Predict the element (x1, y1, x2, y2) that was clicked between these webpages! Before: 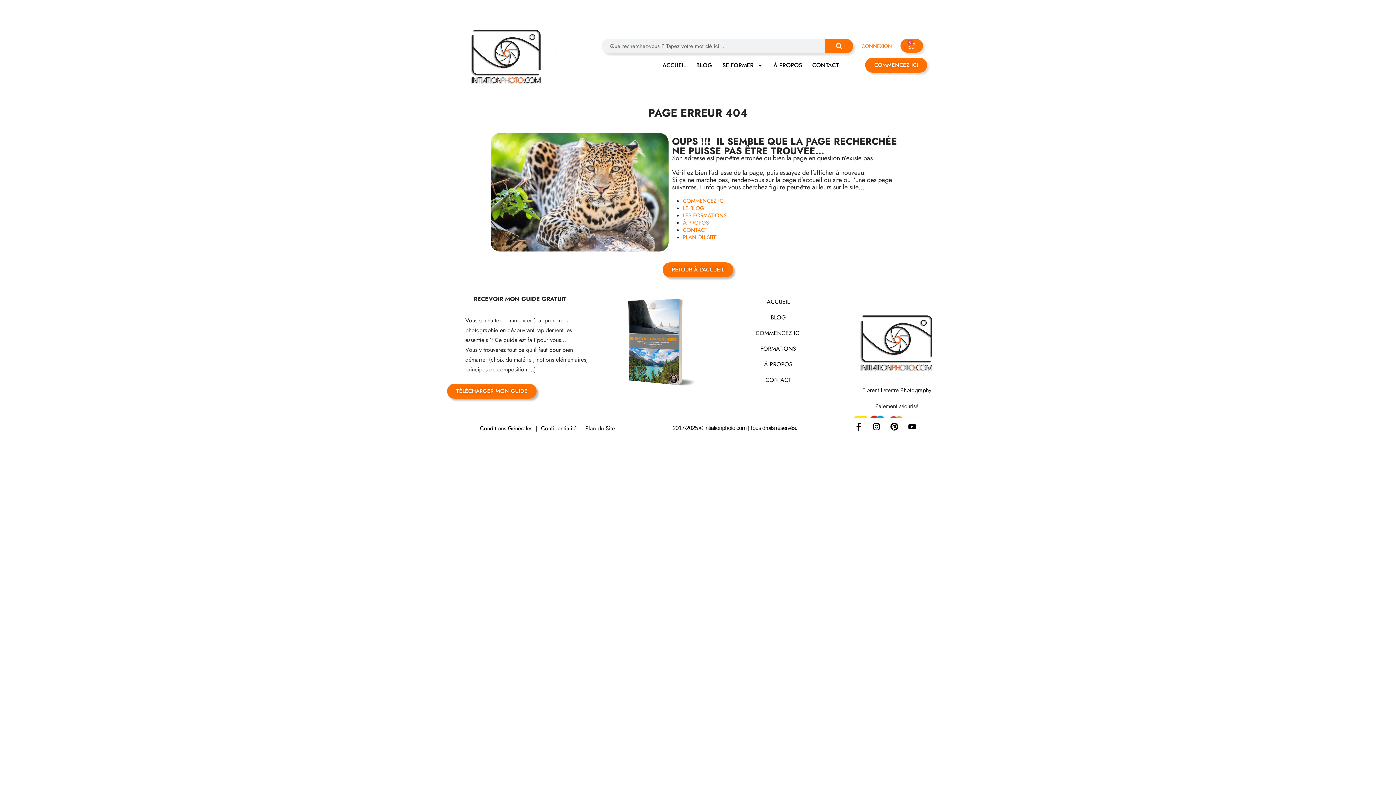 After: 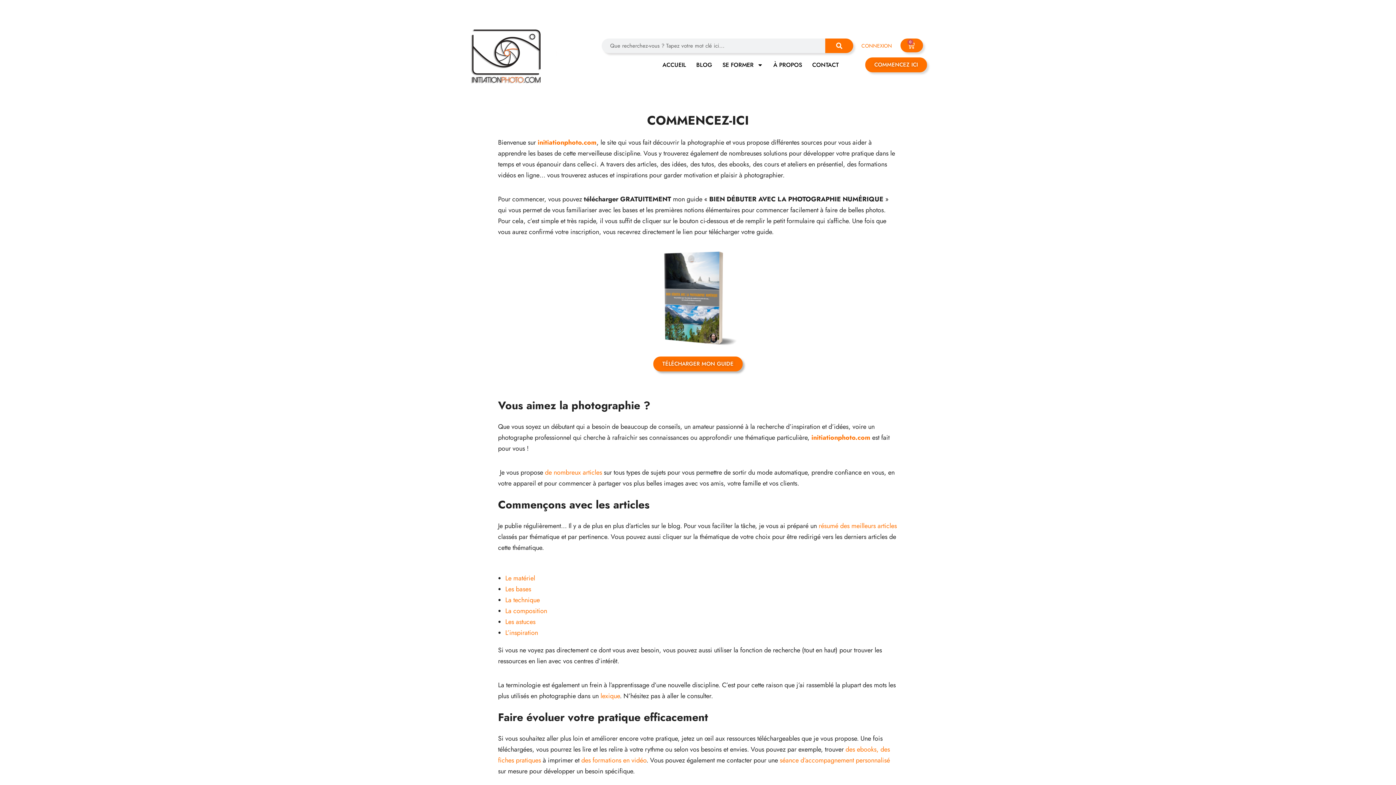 Action: bbox: (755, 329, 800, 337) label: COMMENCEZ ICI